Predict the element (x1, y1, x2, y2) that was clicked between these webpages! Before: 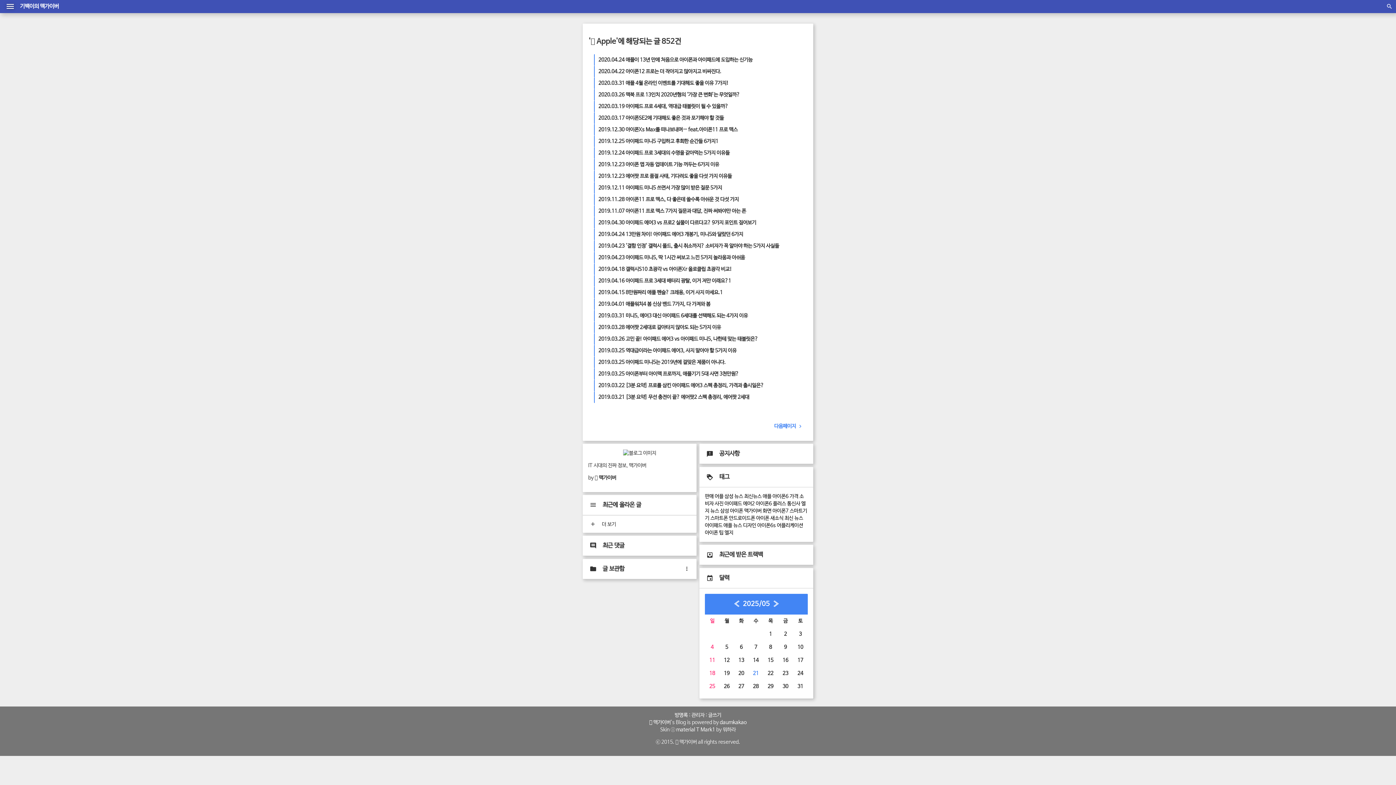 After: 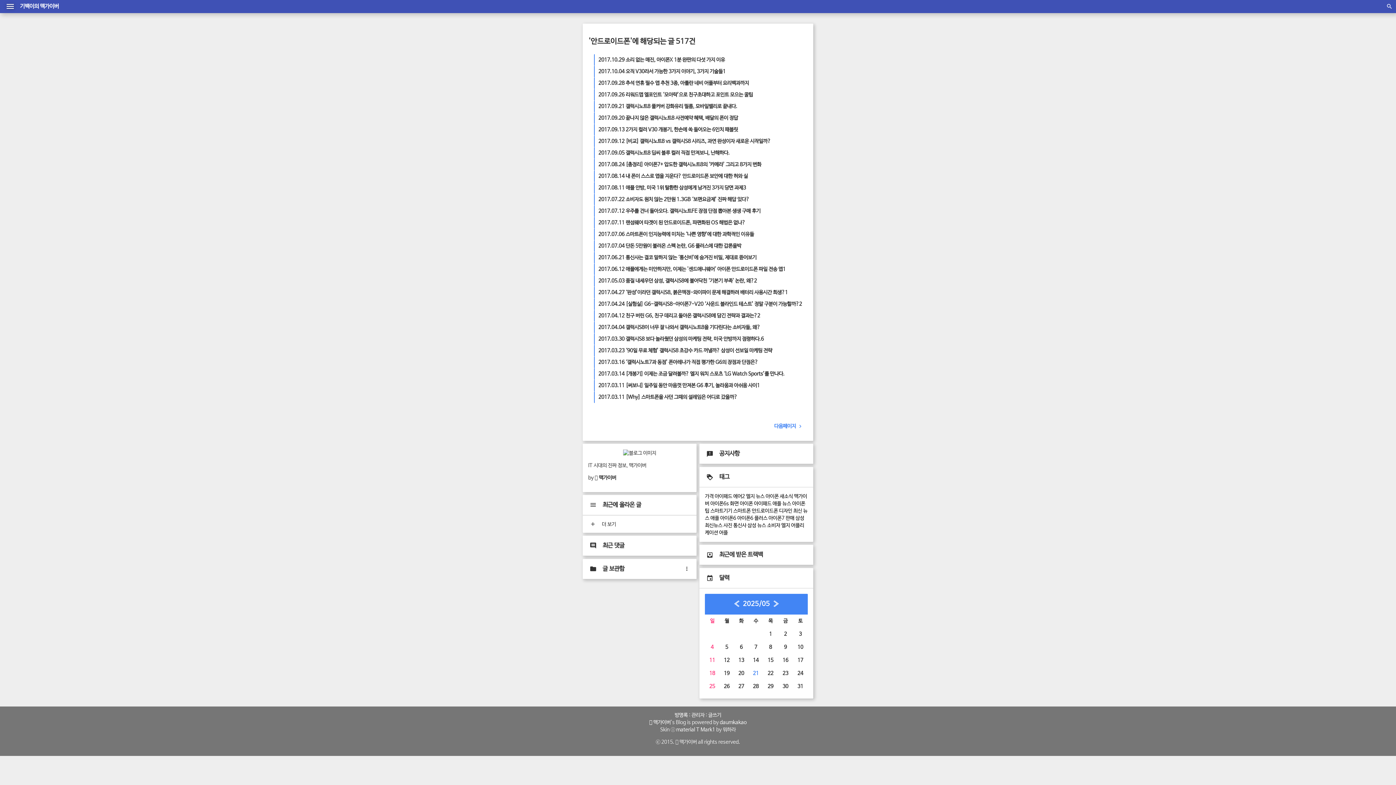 Action: bbox: (729, 515, 755, 521) label: 안드로이드폰